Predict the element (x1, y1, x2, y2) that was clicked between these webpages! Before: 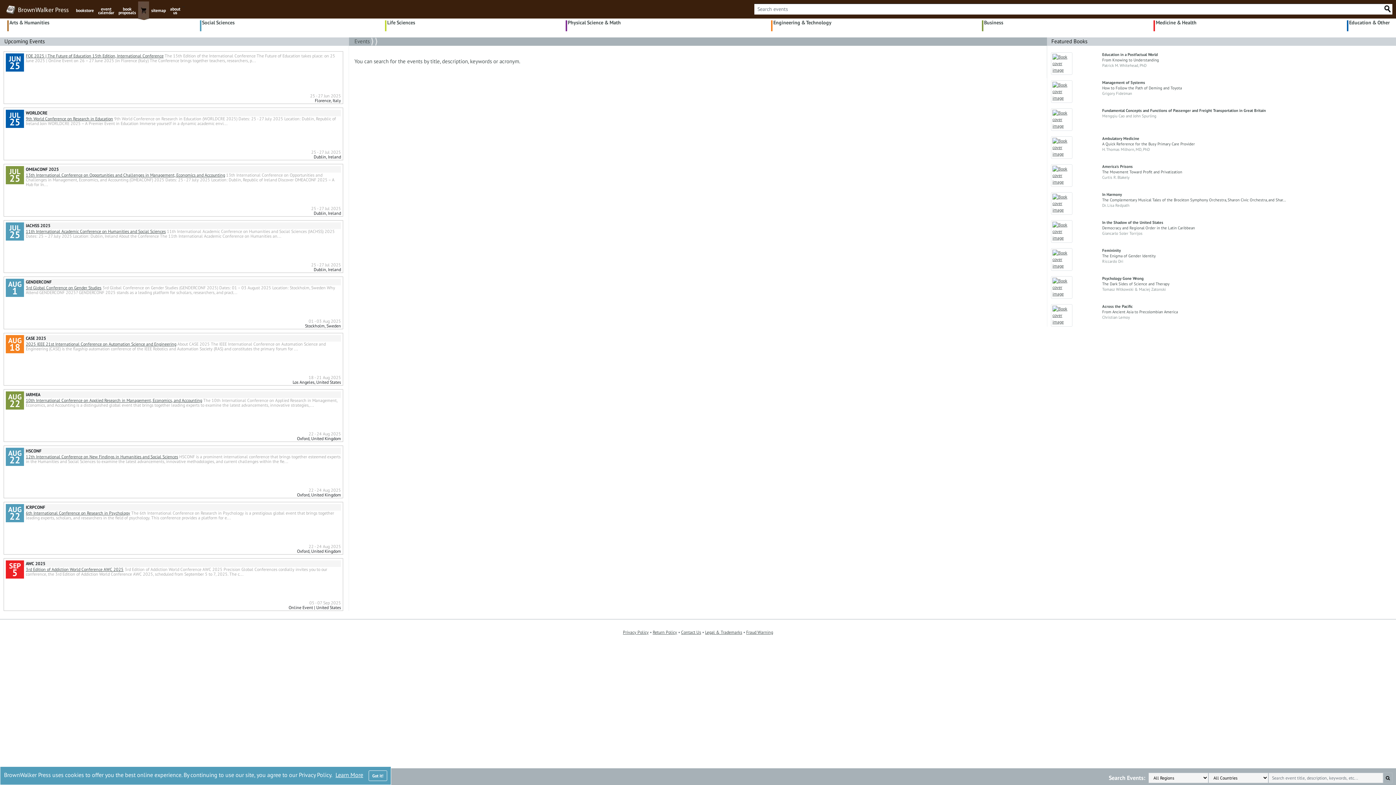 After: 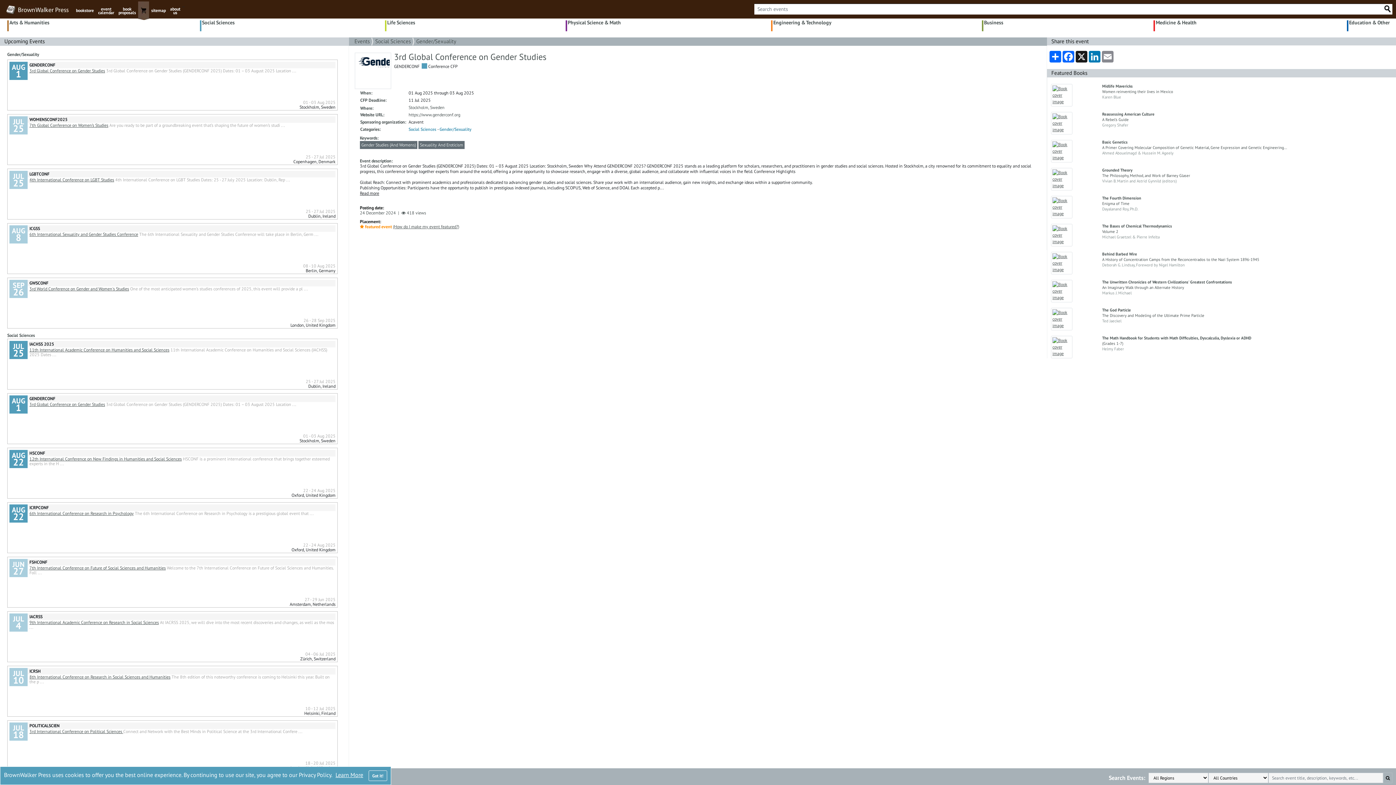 Action: bbox: (25, 285, 101, 290) label: 3rd Global Conference on Gender Studies